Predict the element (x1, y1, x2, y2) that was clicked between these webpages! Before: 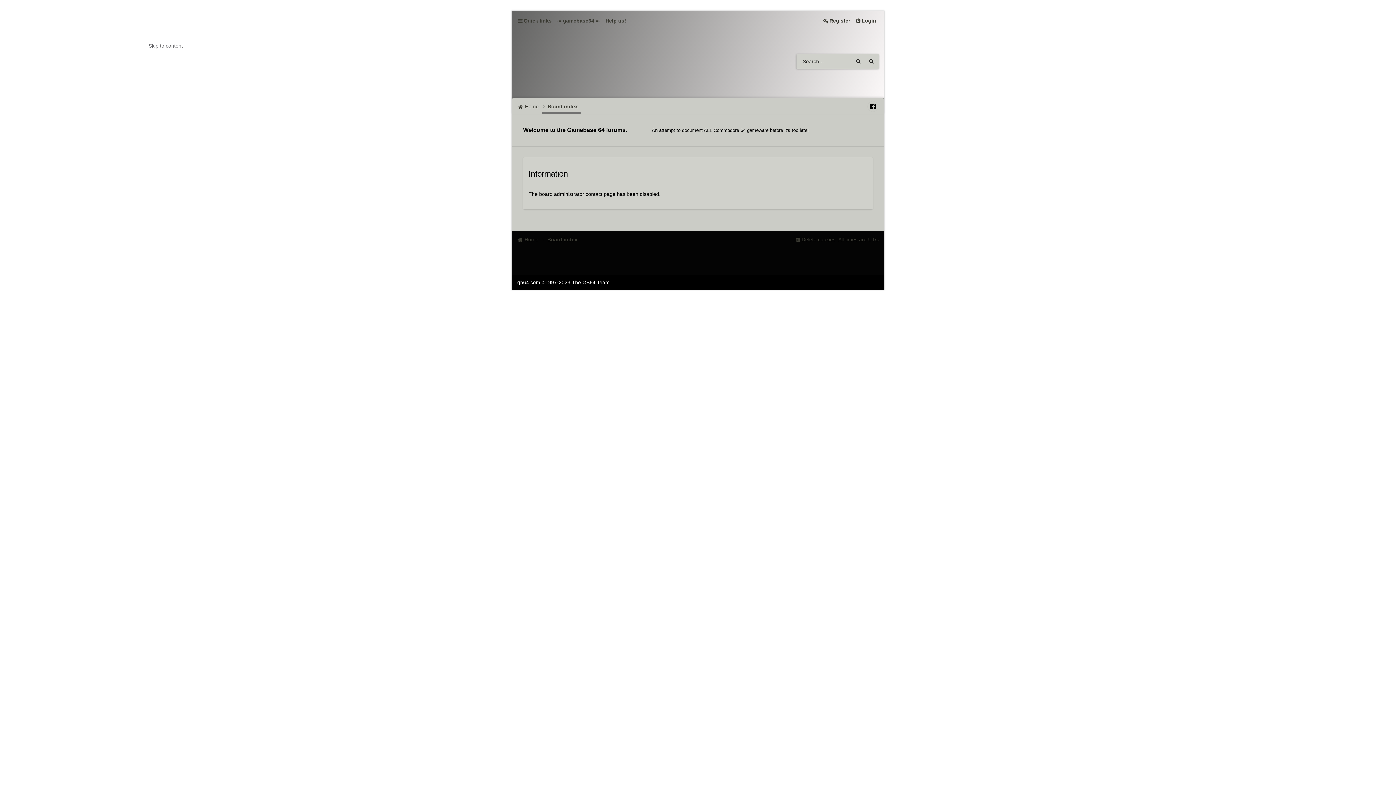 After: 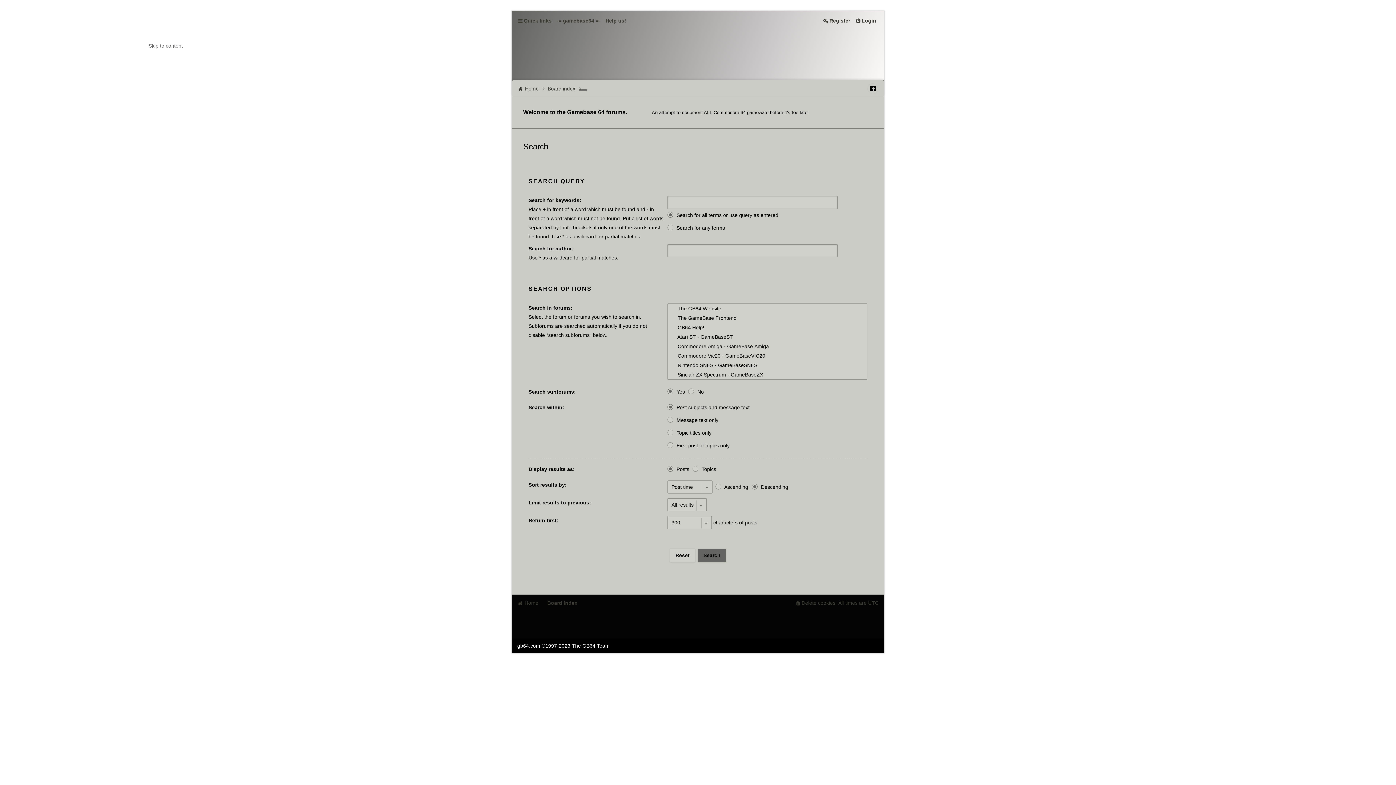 Action: label: Search bbox: (852, 54, 865, 68)